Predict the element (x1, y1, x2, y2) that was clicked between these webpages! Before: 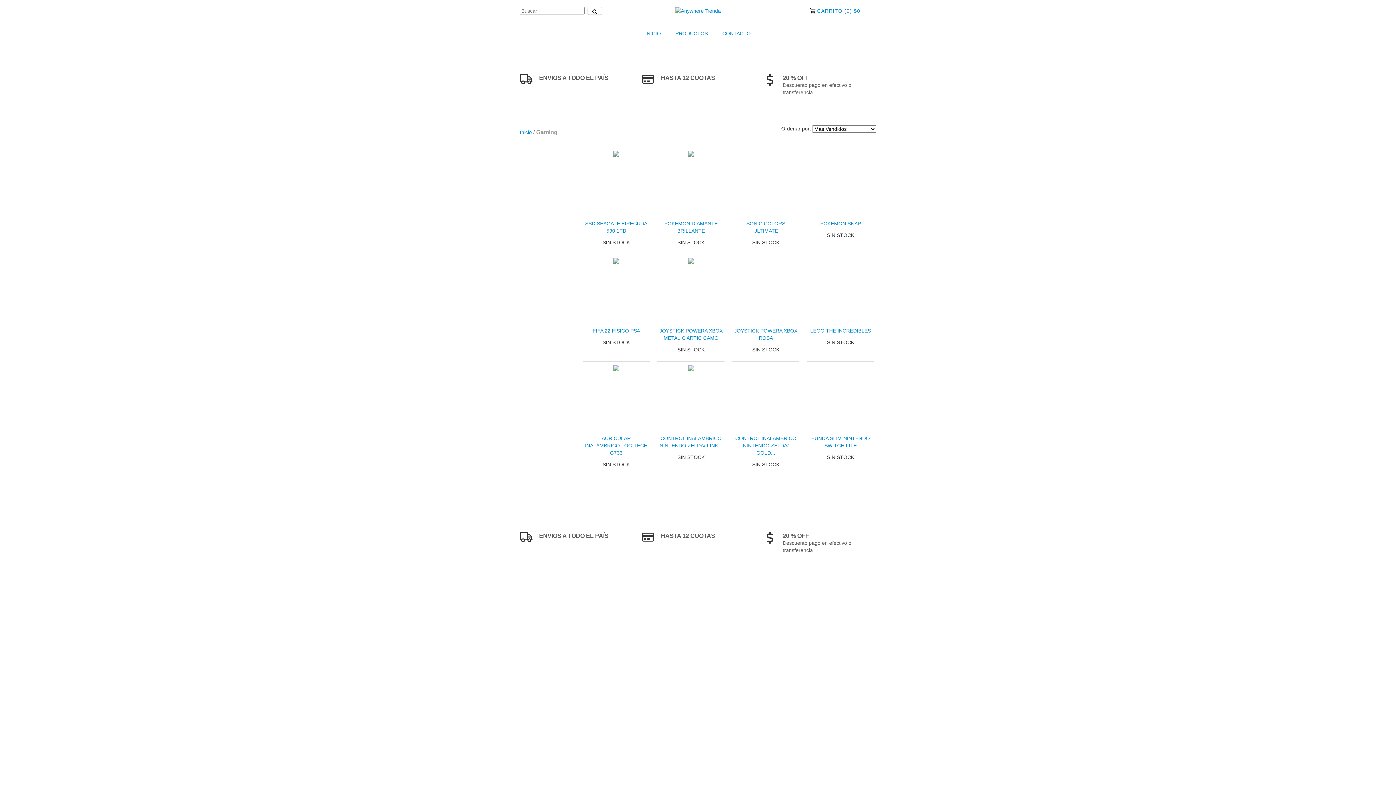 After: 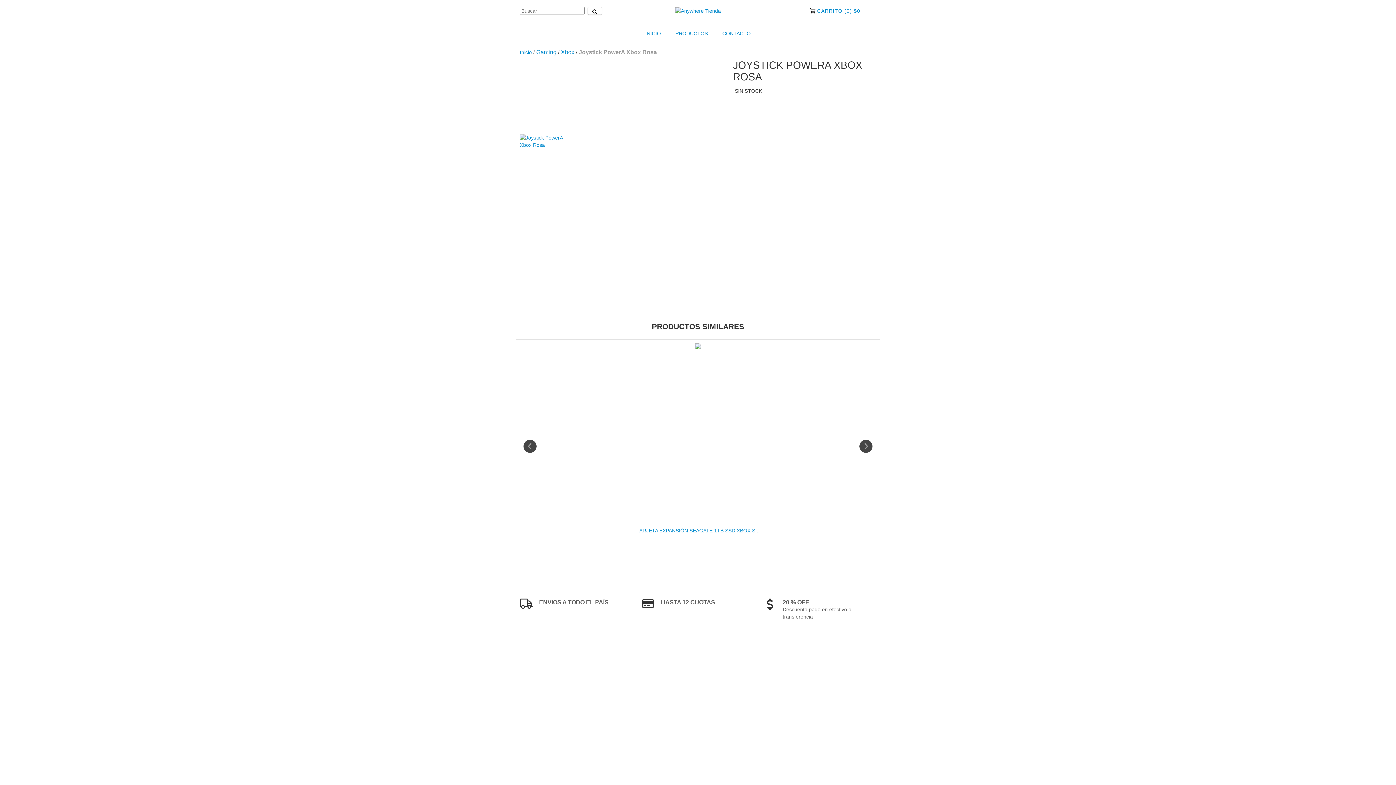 Action: label: Joystick PowerA Xbox Rosa bbox: (734, 327, 797, 341)